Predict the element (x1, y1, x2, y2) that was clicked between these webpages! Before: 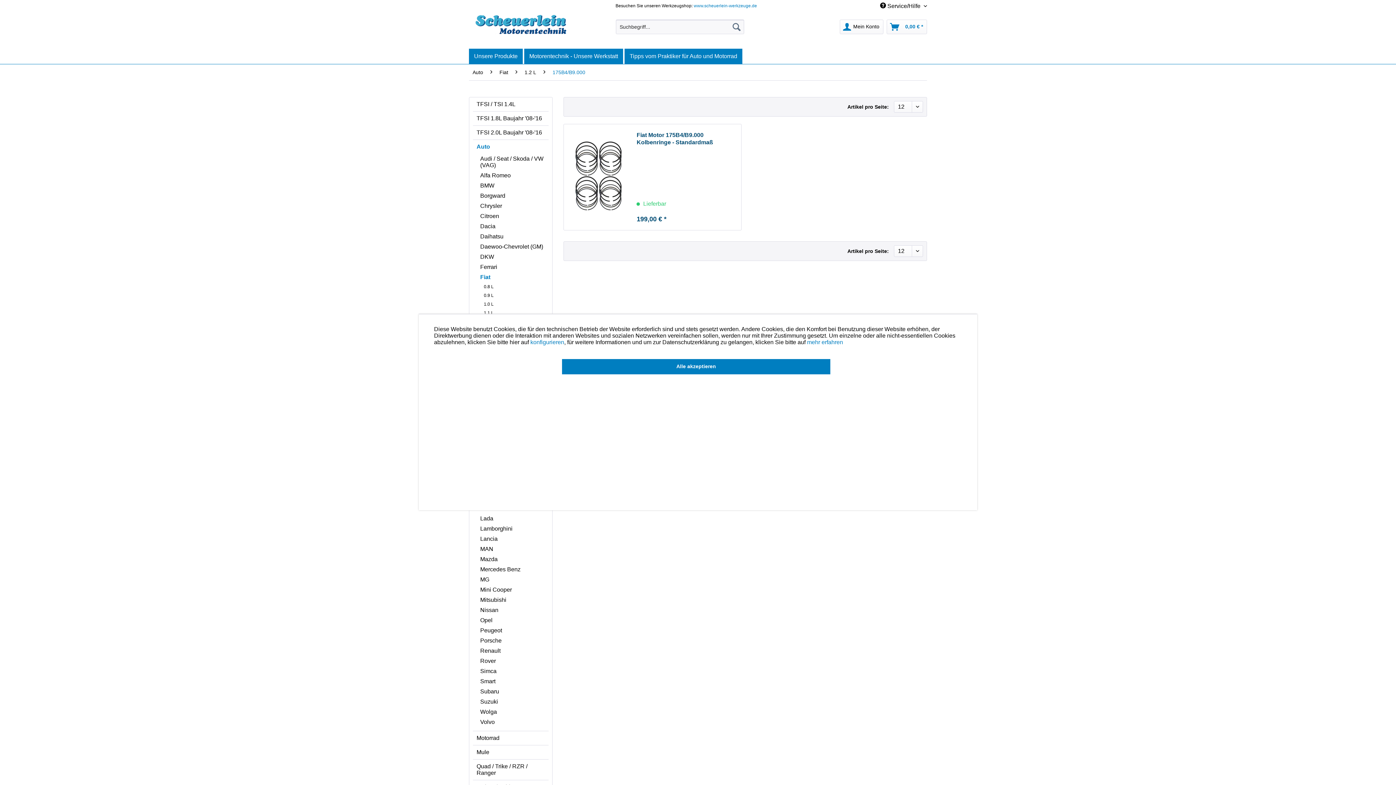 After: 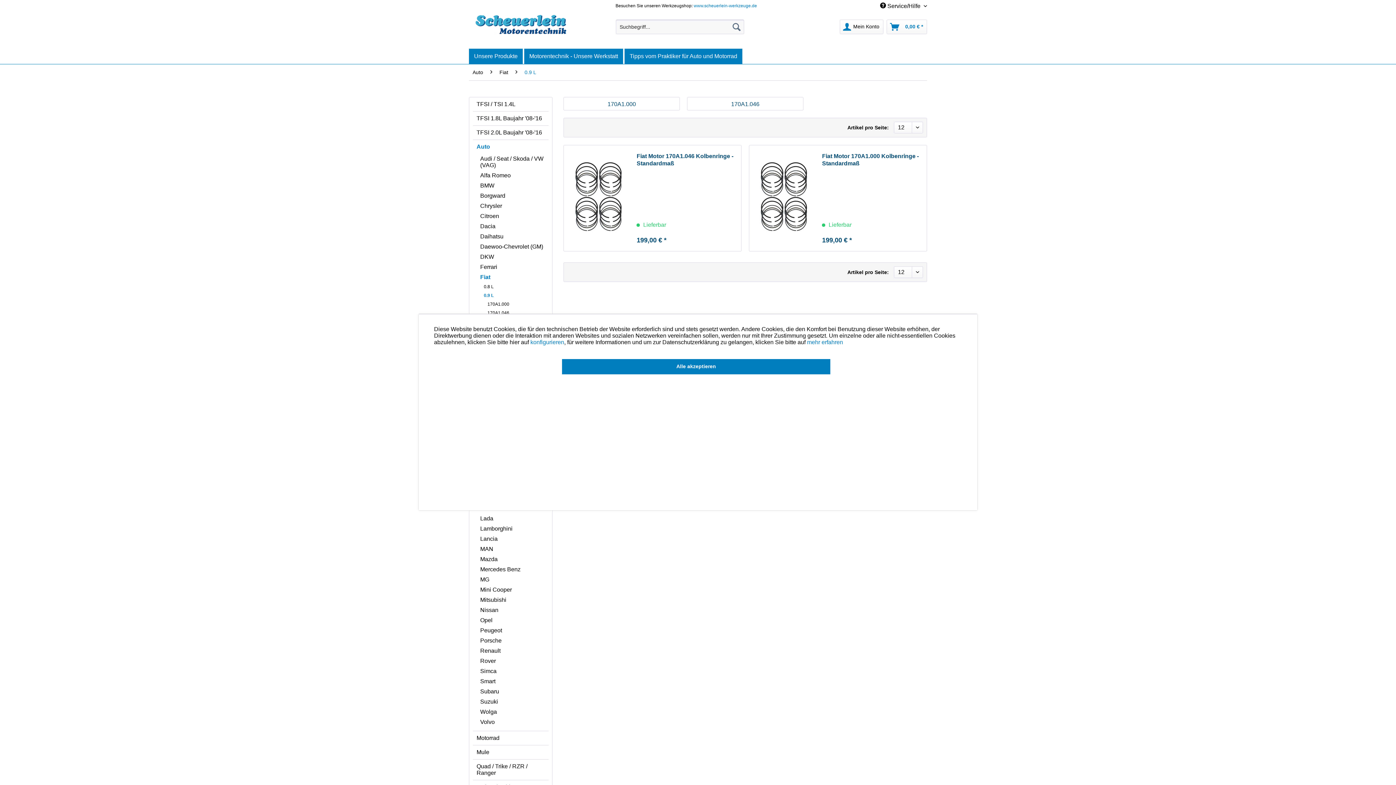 Action: bbox: (480, 291, 548, 300) label: 0.9 L